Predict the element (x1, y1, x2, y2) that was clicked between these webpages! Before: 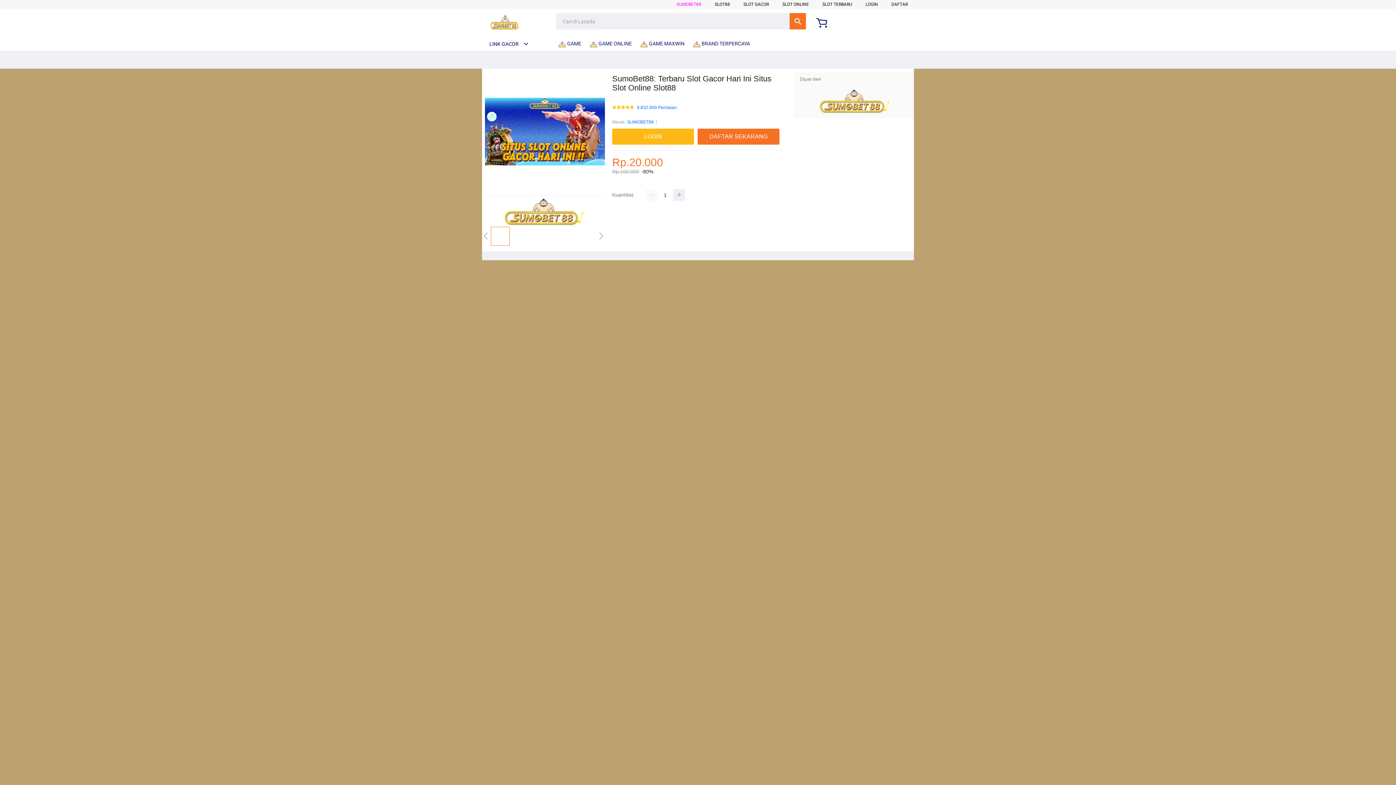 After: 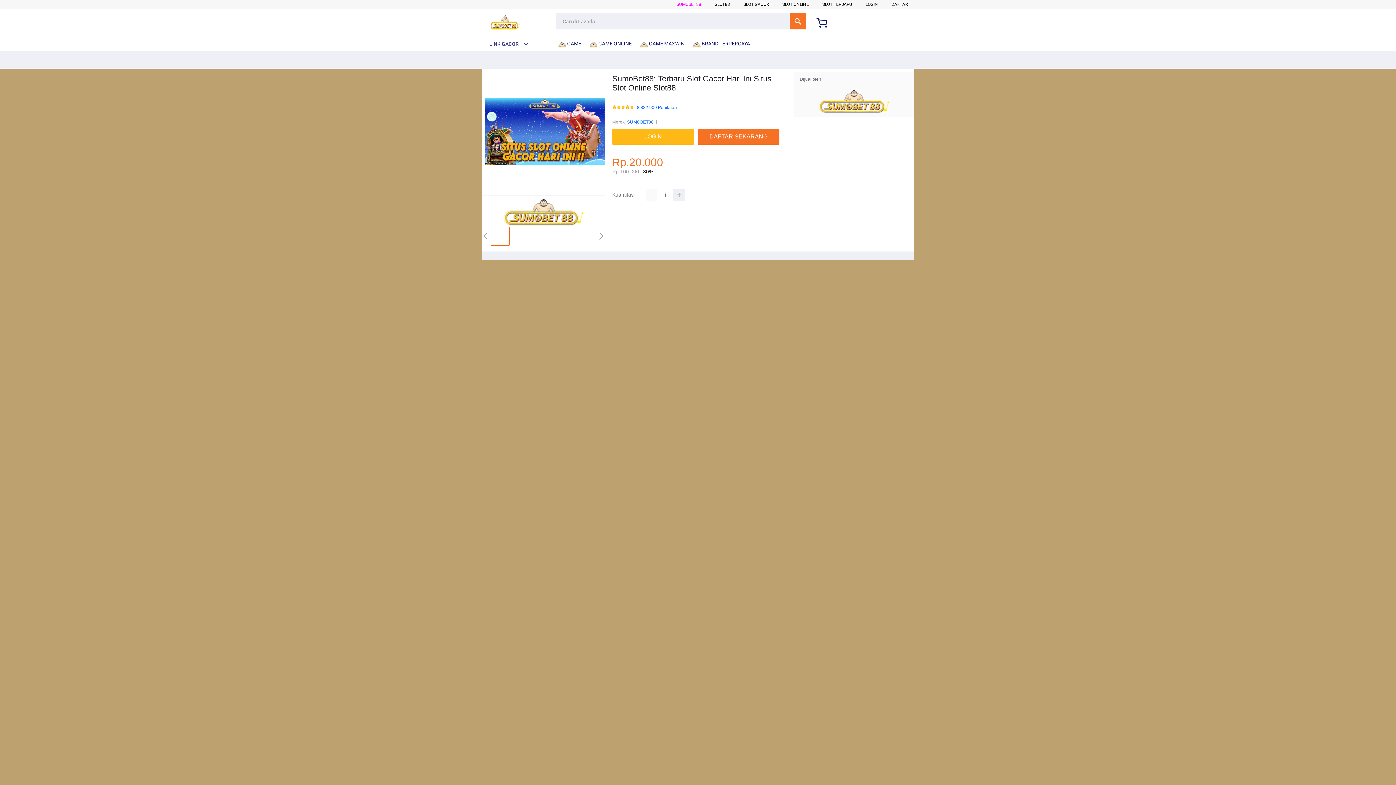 Action: bbox: (482, 15, 528, 30)